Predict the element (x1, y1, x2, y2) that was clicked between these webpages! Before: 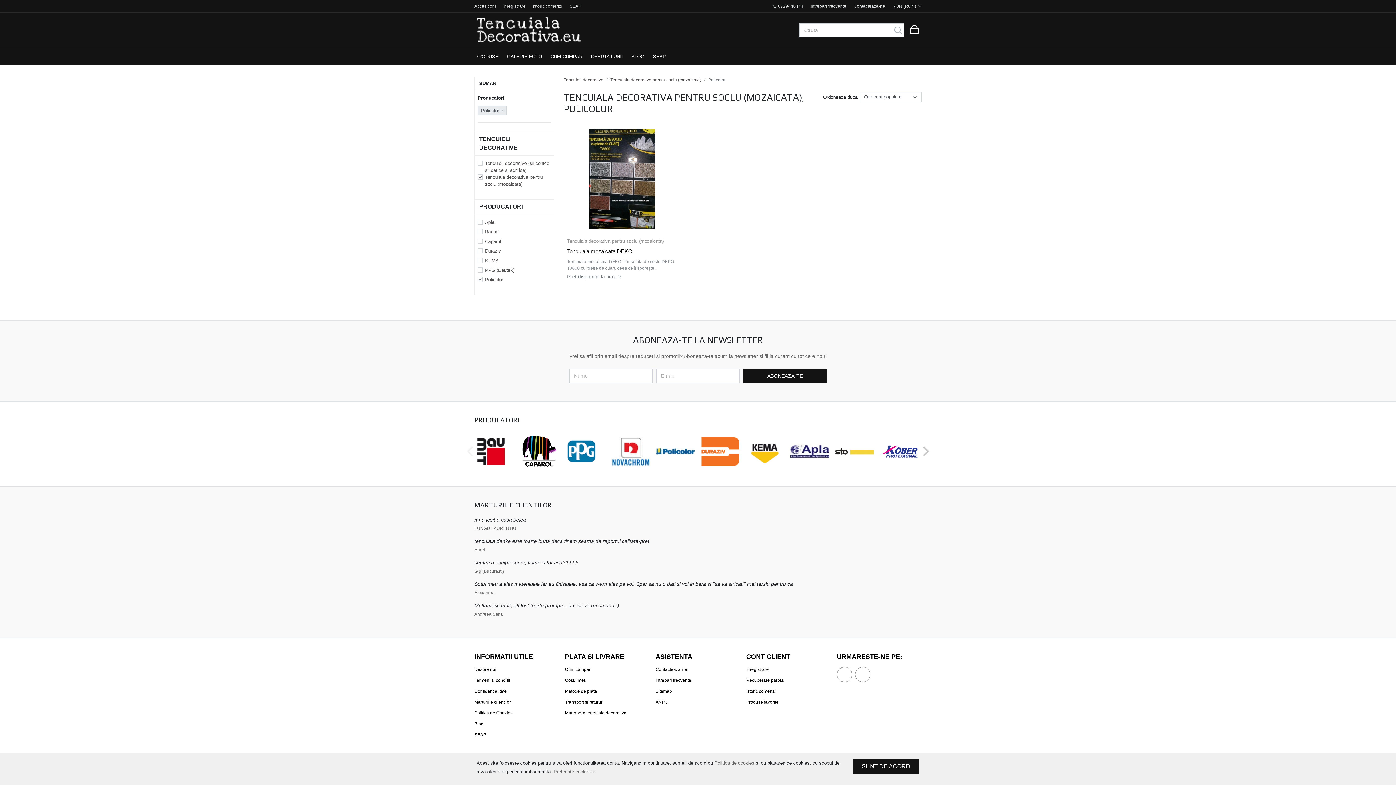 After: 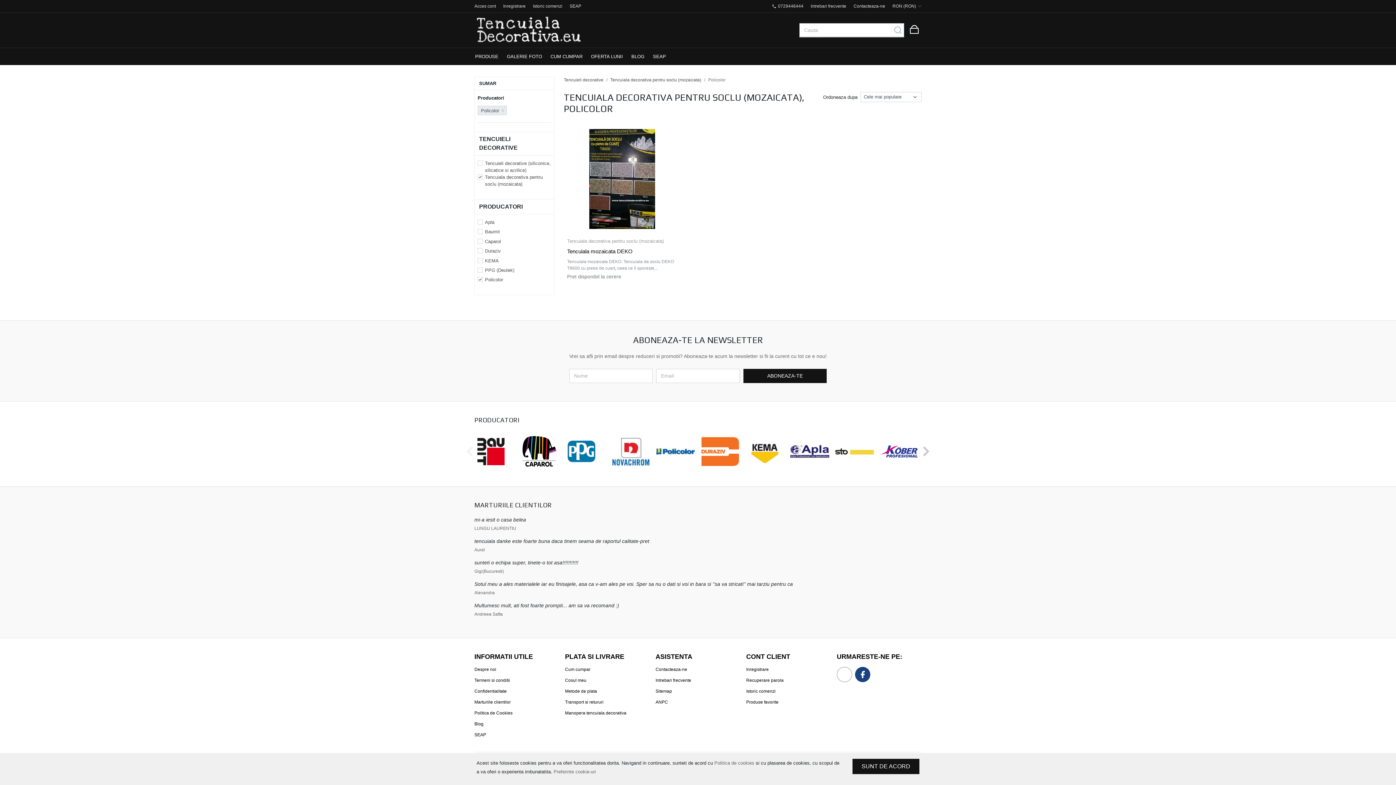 Action: bbox: (855, 667, 870, 682)